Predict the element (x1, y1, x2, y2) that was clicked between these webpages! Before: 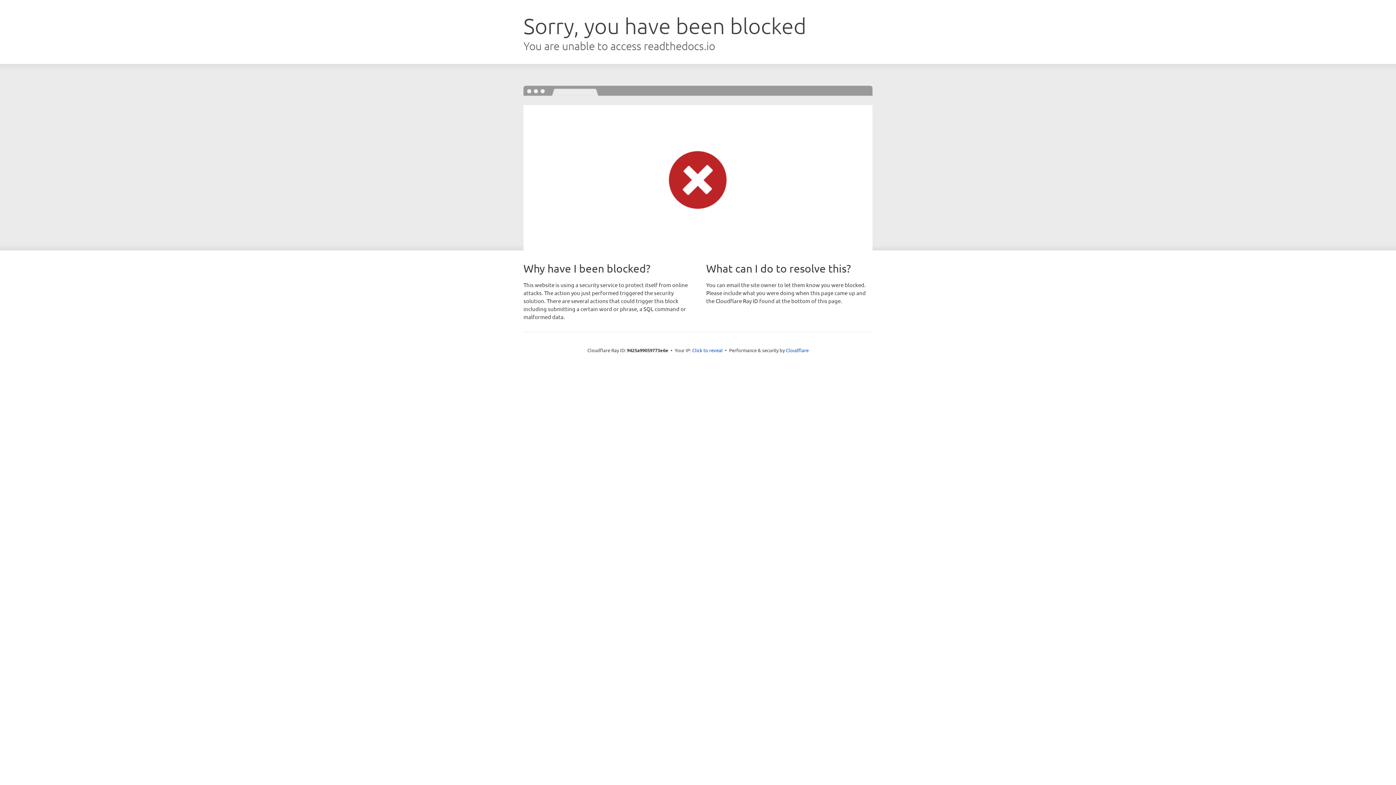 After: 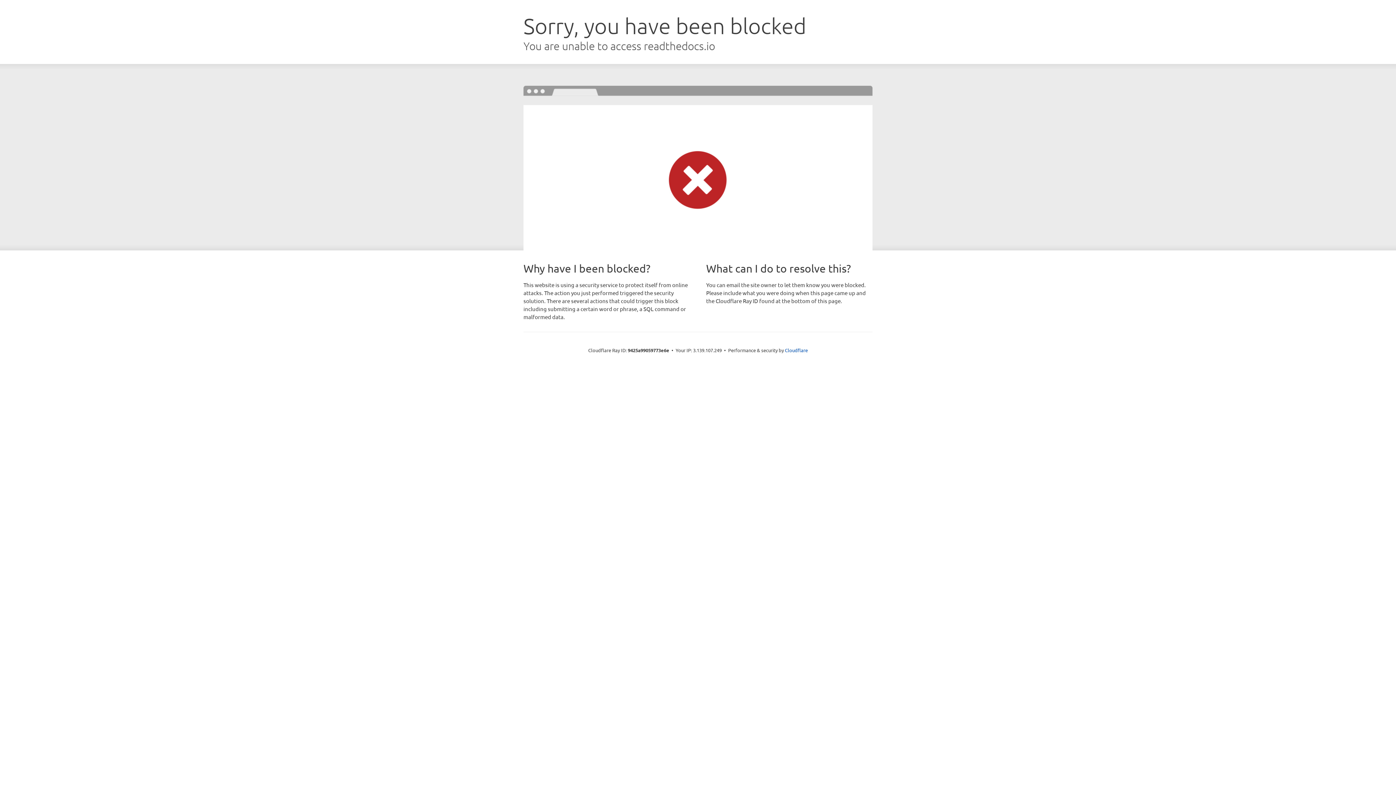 Action: label: Click to reveal bbox: (692, 346, 722, 353)